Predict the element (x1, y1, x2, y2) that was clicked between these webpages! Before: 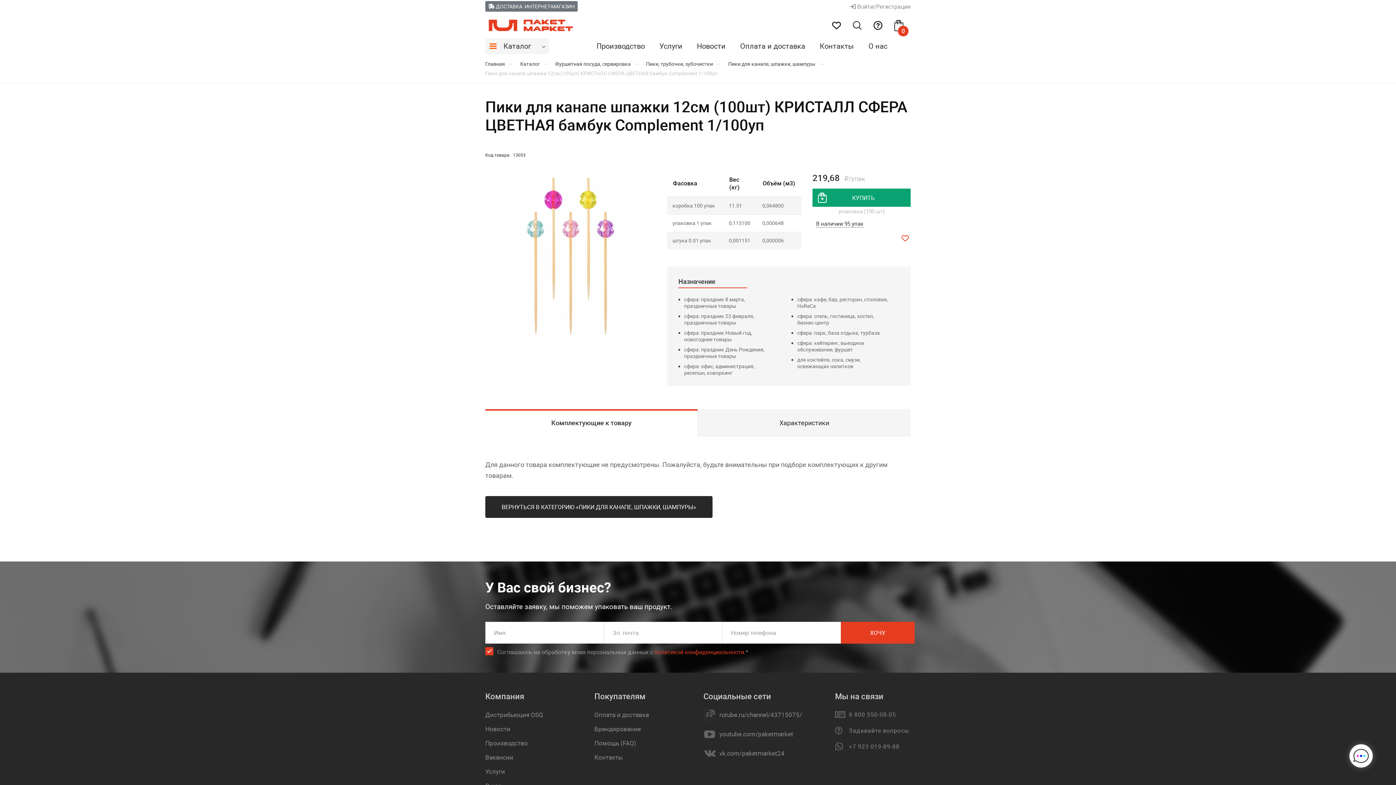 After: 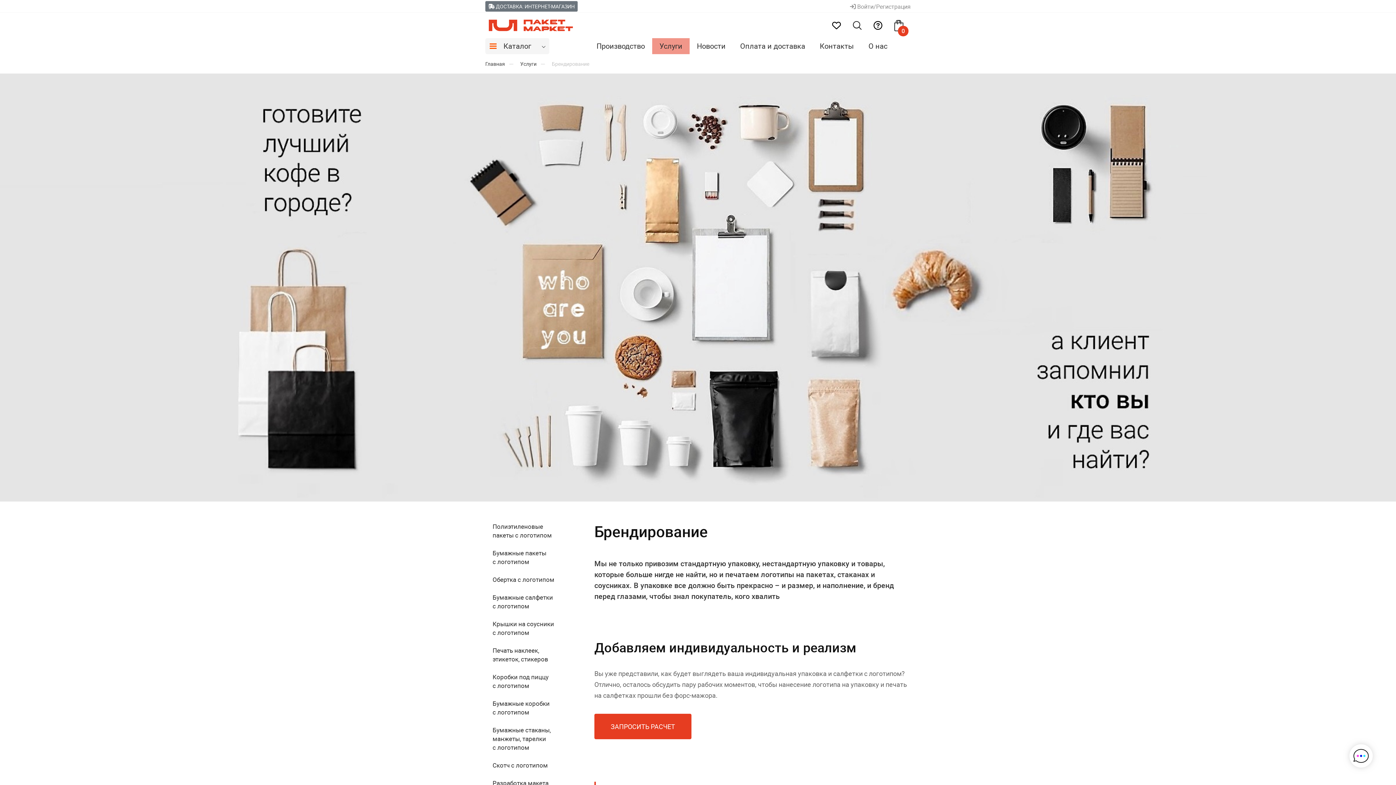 Action: bbox: (594, 725, 641, 734) label: Брендирование